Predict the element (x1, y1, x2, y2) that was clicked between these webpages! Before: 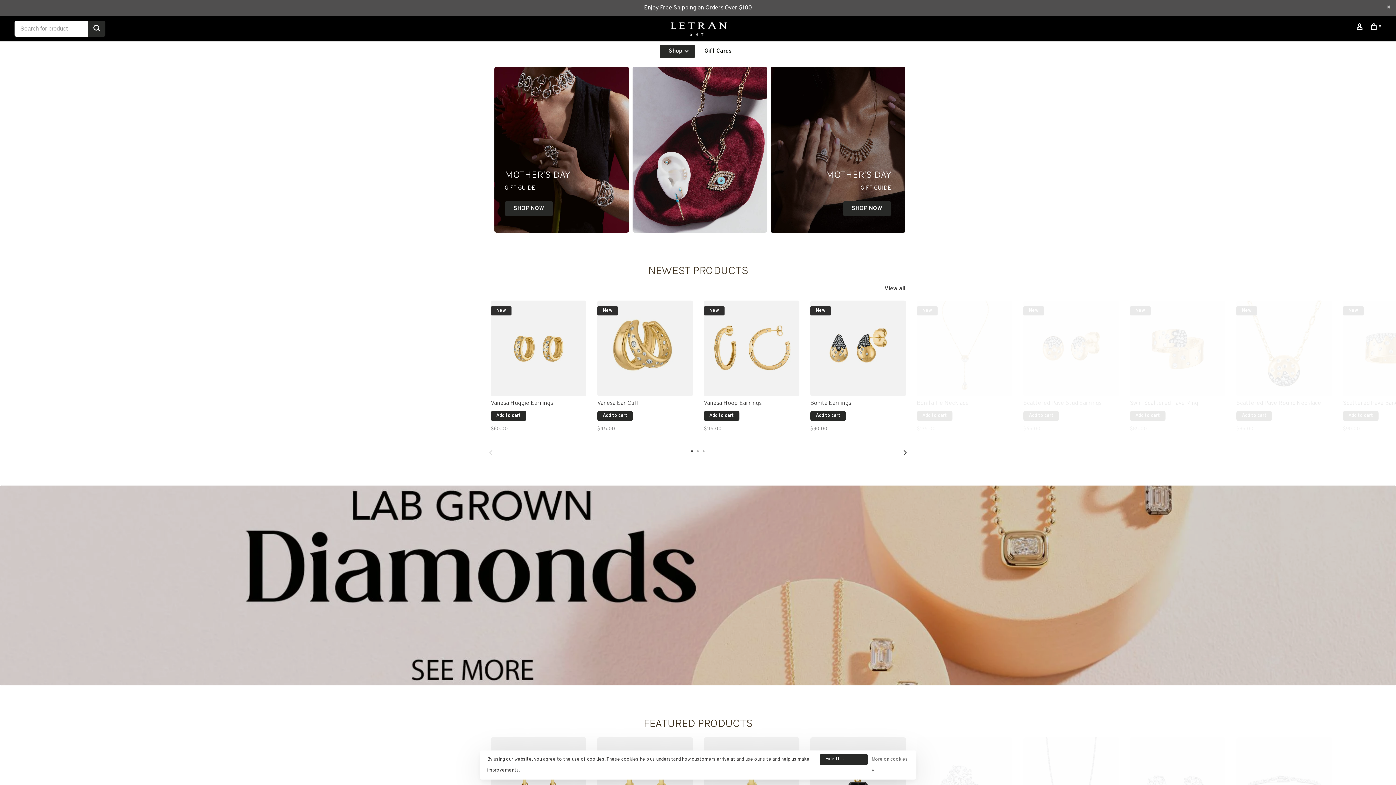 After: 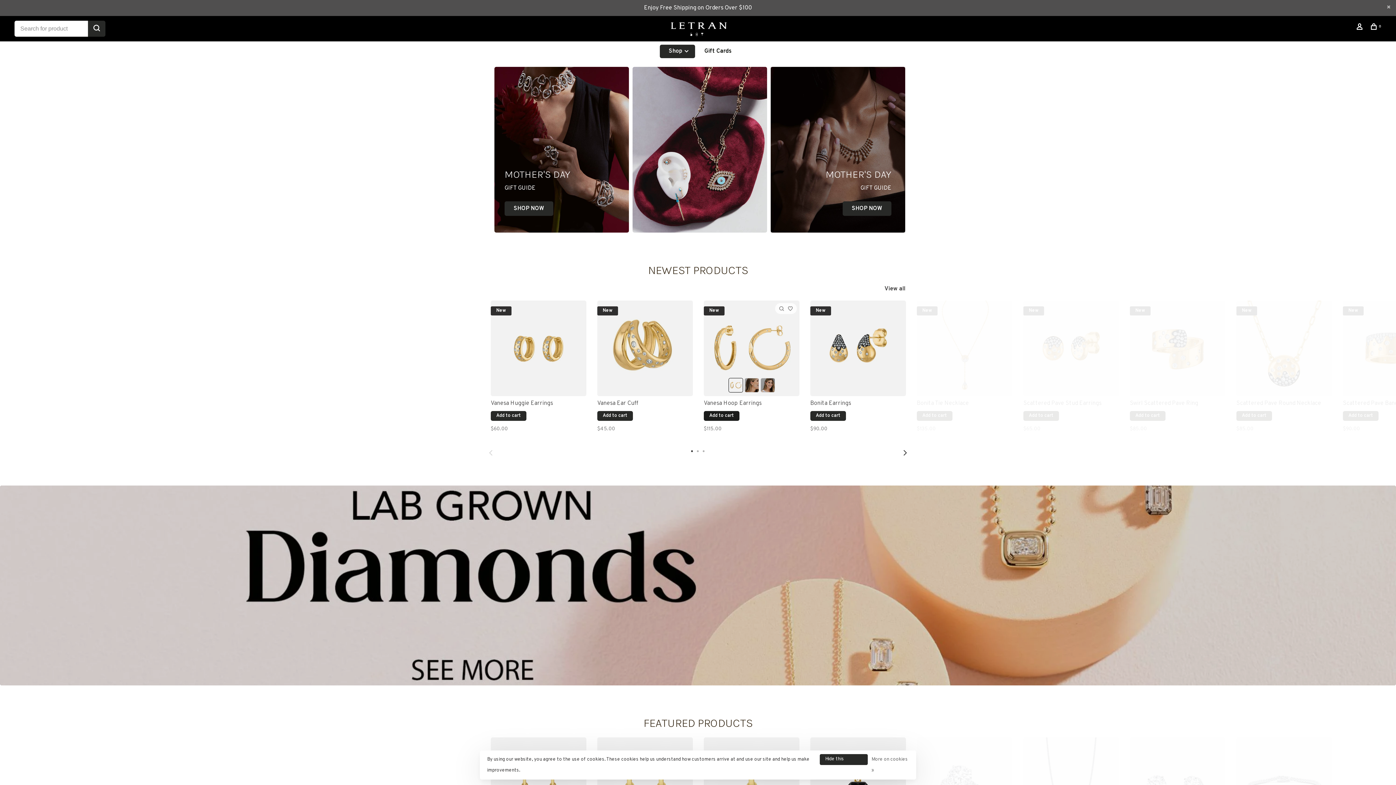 Action: label: Add to cart bbox: (704, 411, 739, 421)